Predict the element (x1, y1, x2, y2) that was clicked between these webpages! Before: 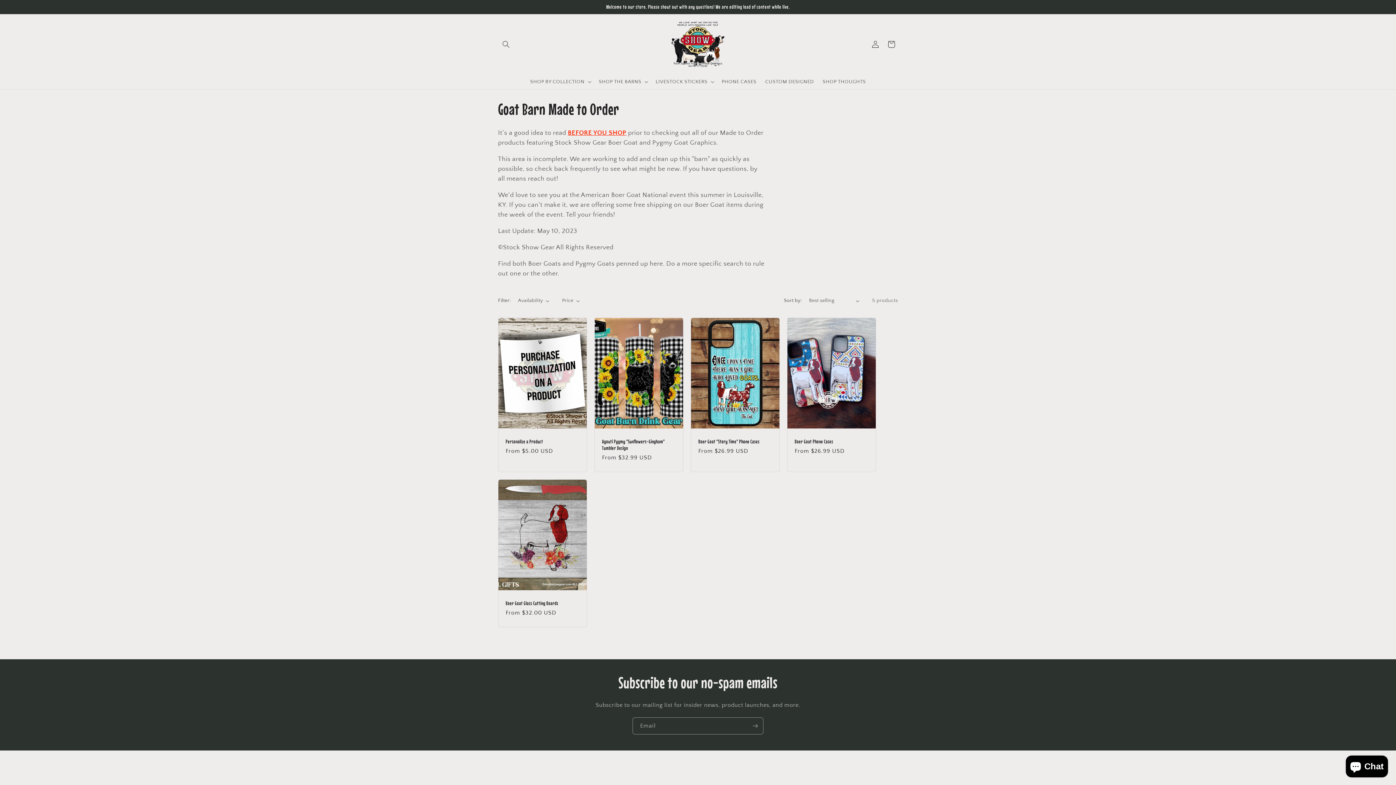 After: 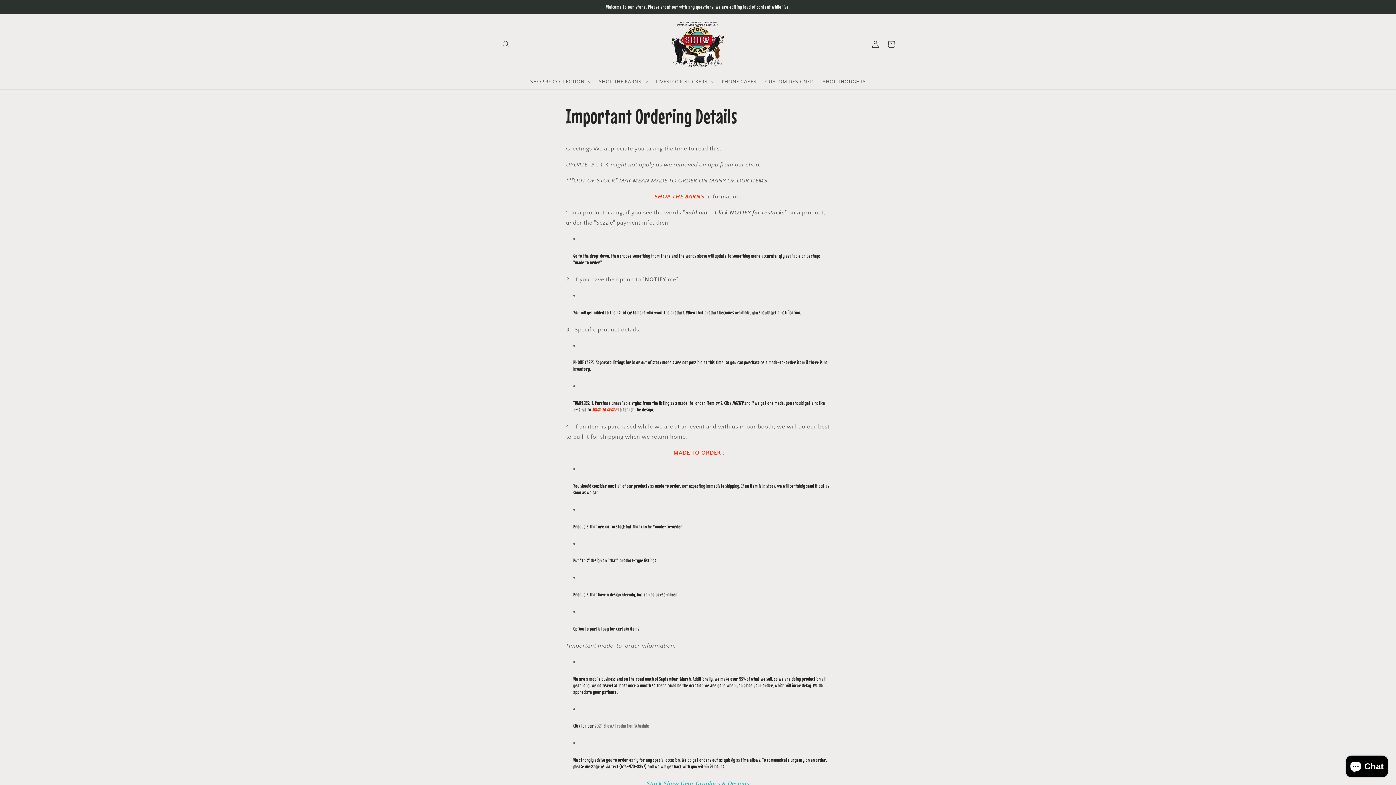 Action: label: BEFORE YOU SHOP bbox: (568, 129, 626, 136)